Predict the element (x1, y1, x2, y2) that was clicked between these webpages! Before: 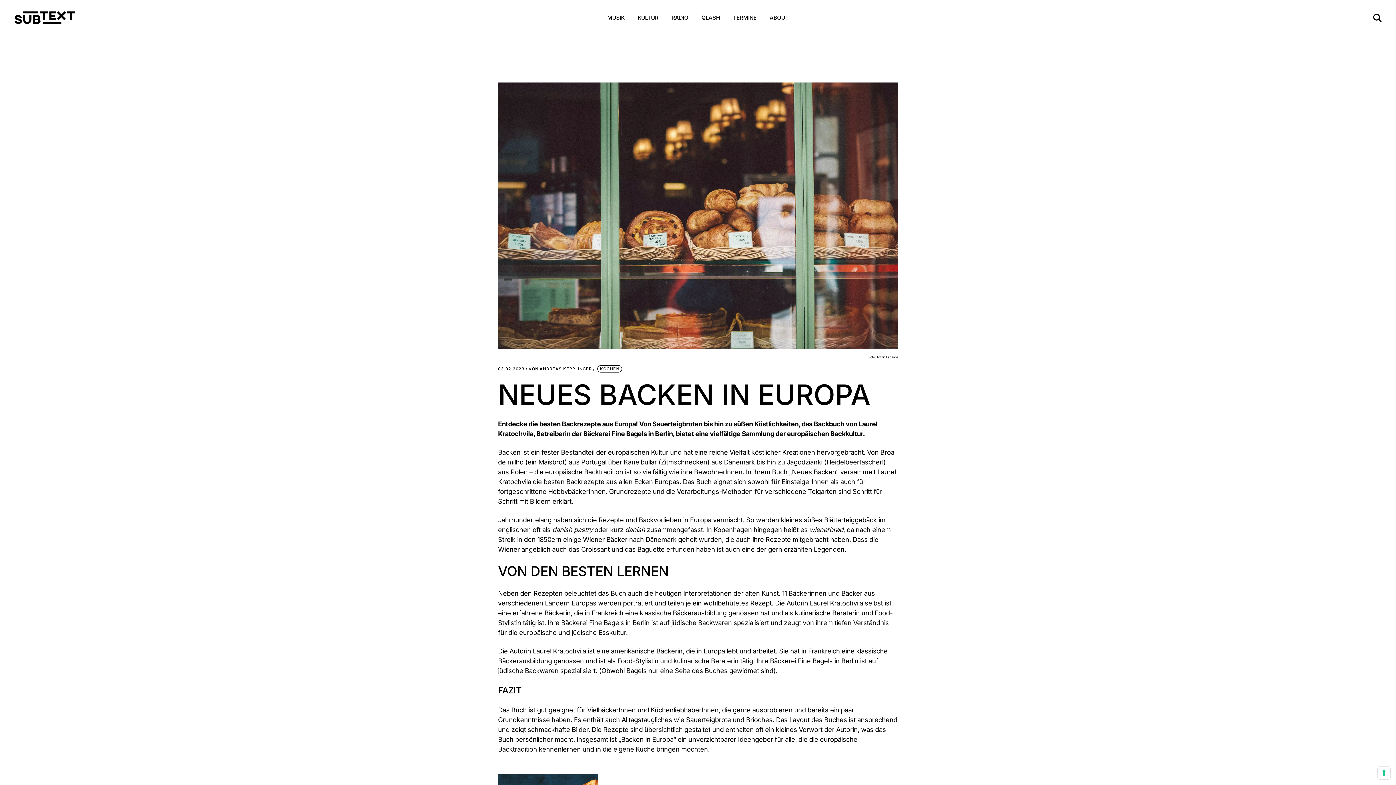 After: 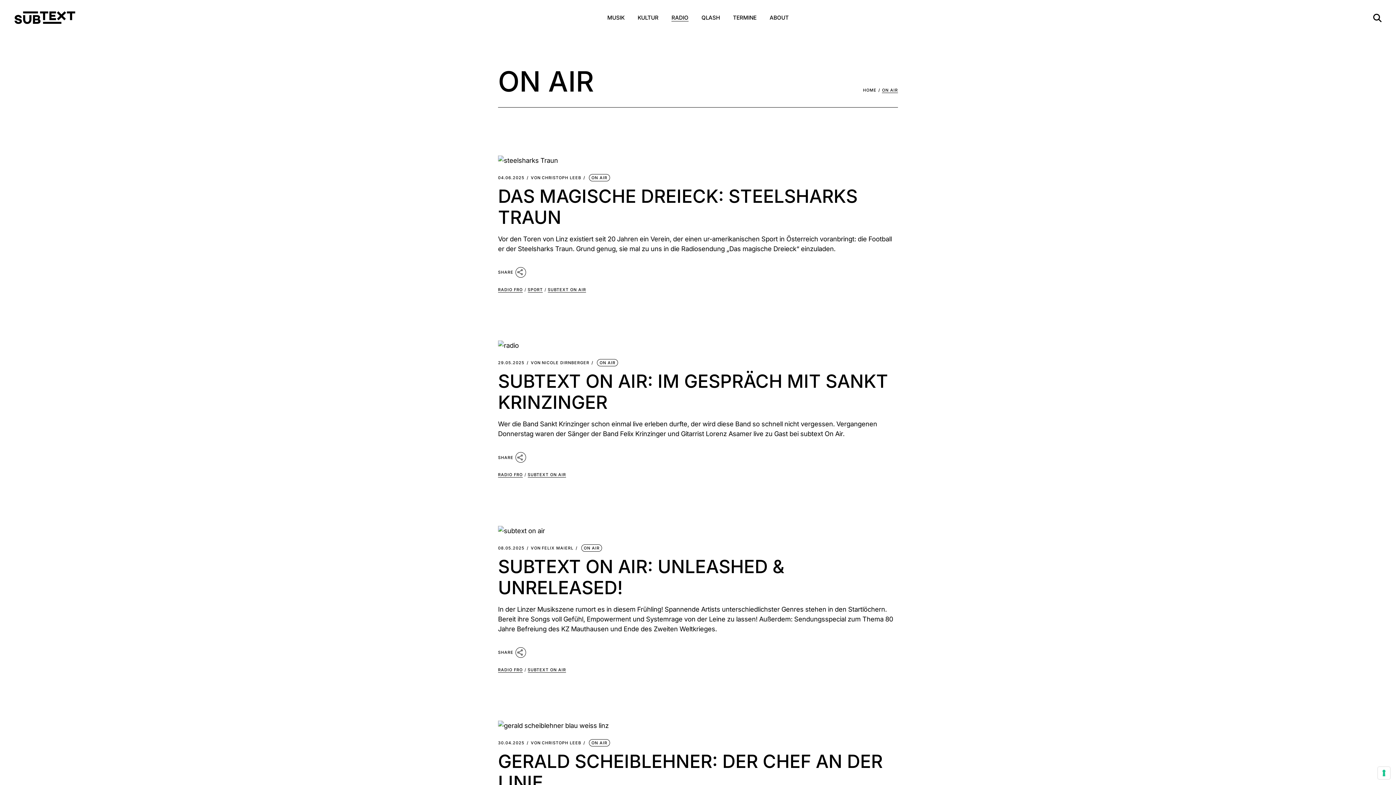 Action: bbox: (671, 0, 688, 35) label: RADIO